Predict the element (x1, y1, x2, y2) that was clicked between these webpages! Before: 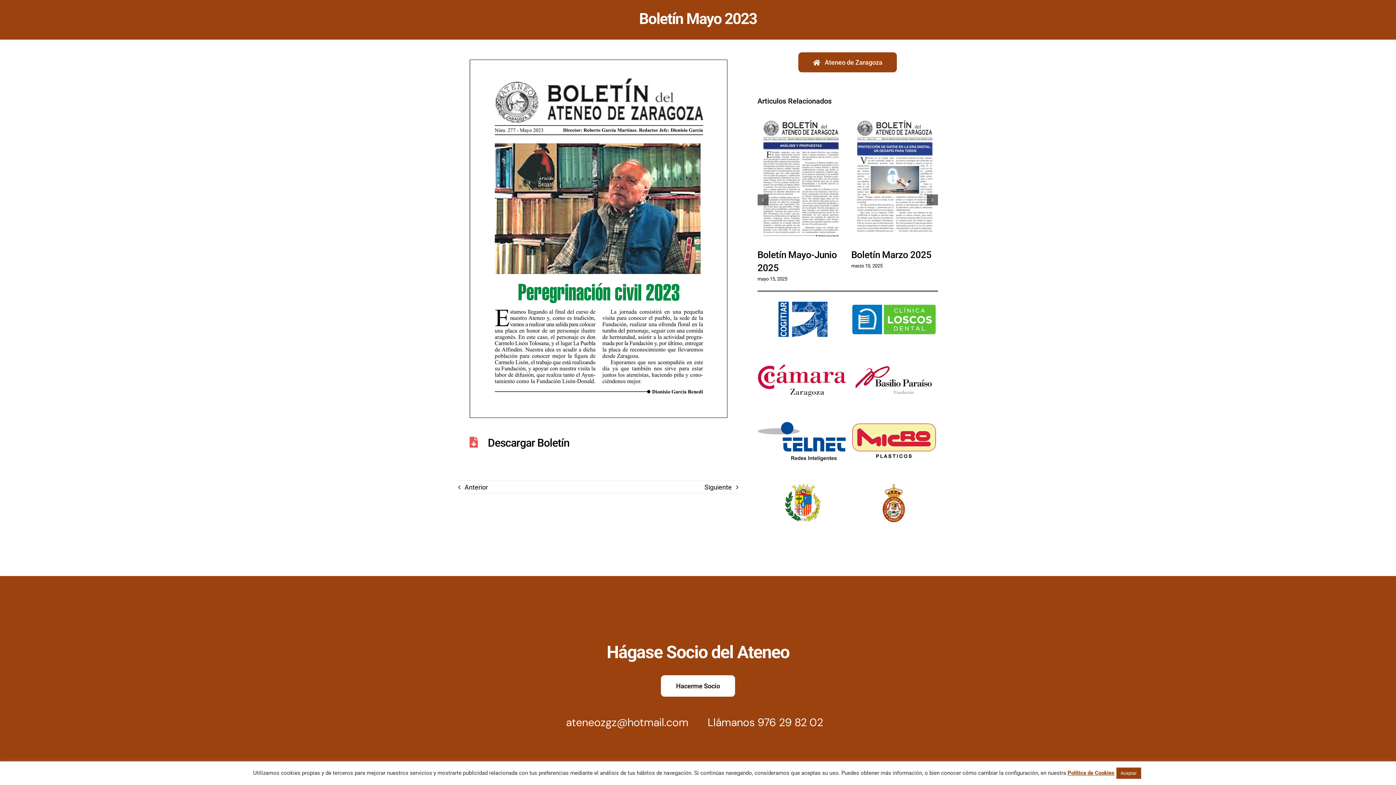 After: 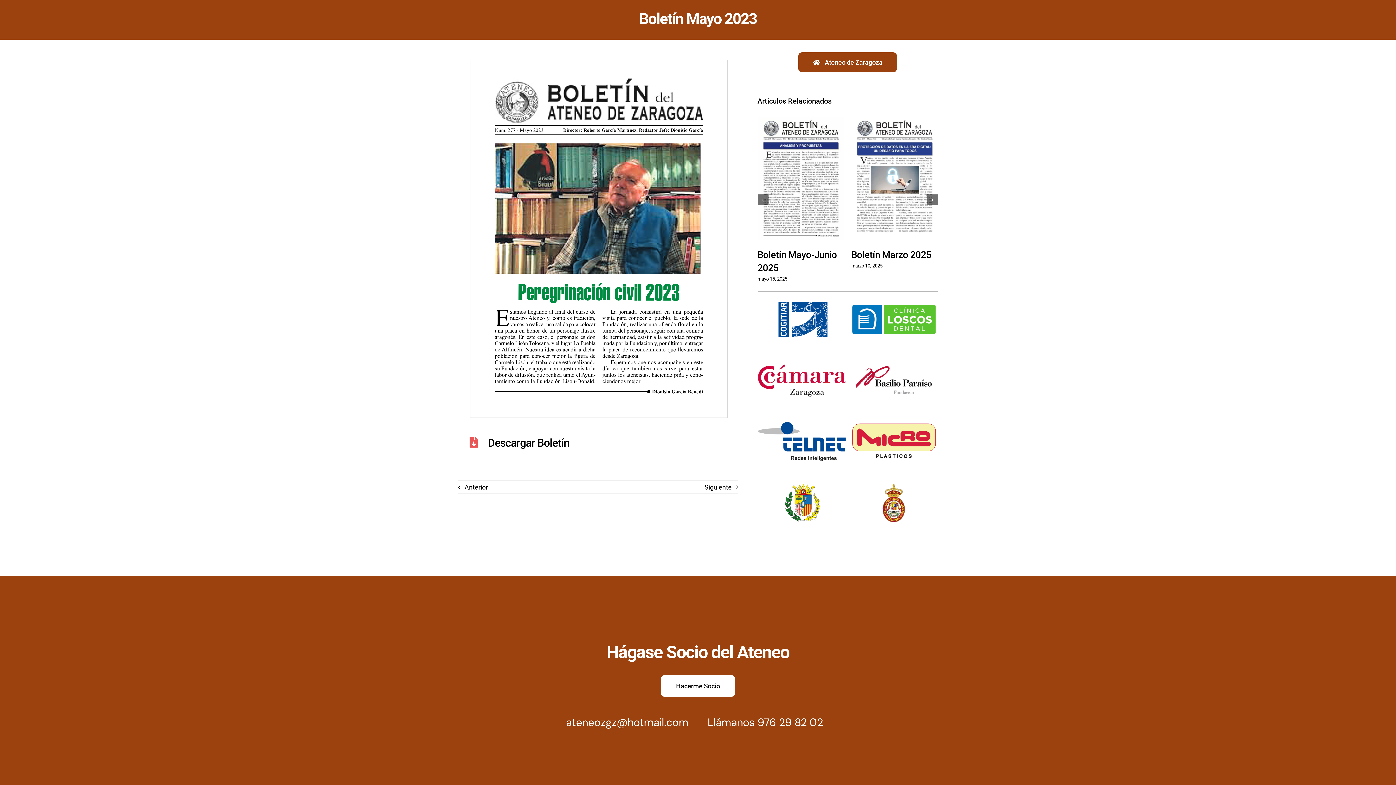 Action: bbox: (1116, 768, 1141, 779) label: Aceptar